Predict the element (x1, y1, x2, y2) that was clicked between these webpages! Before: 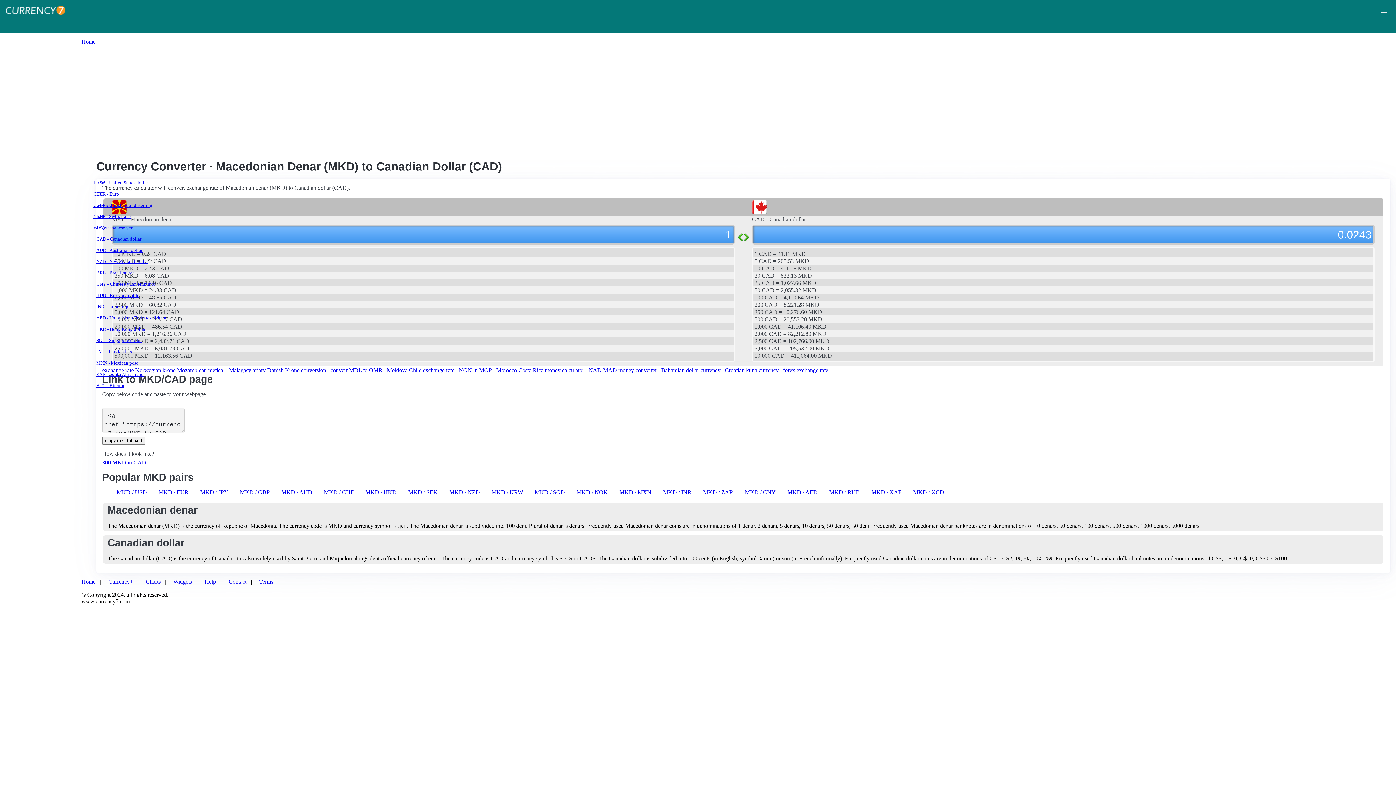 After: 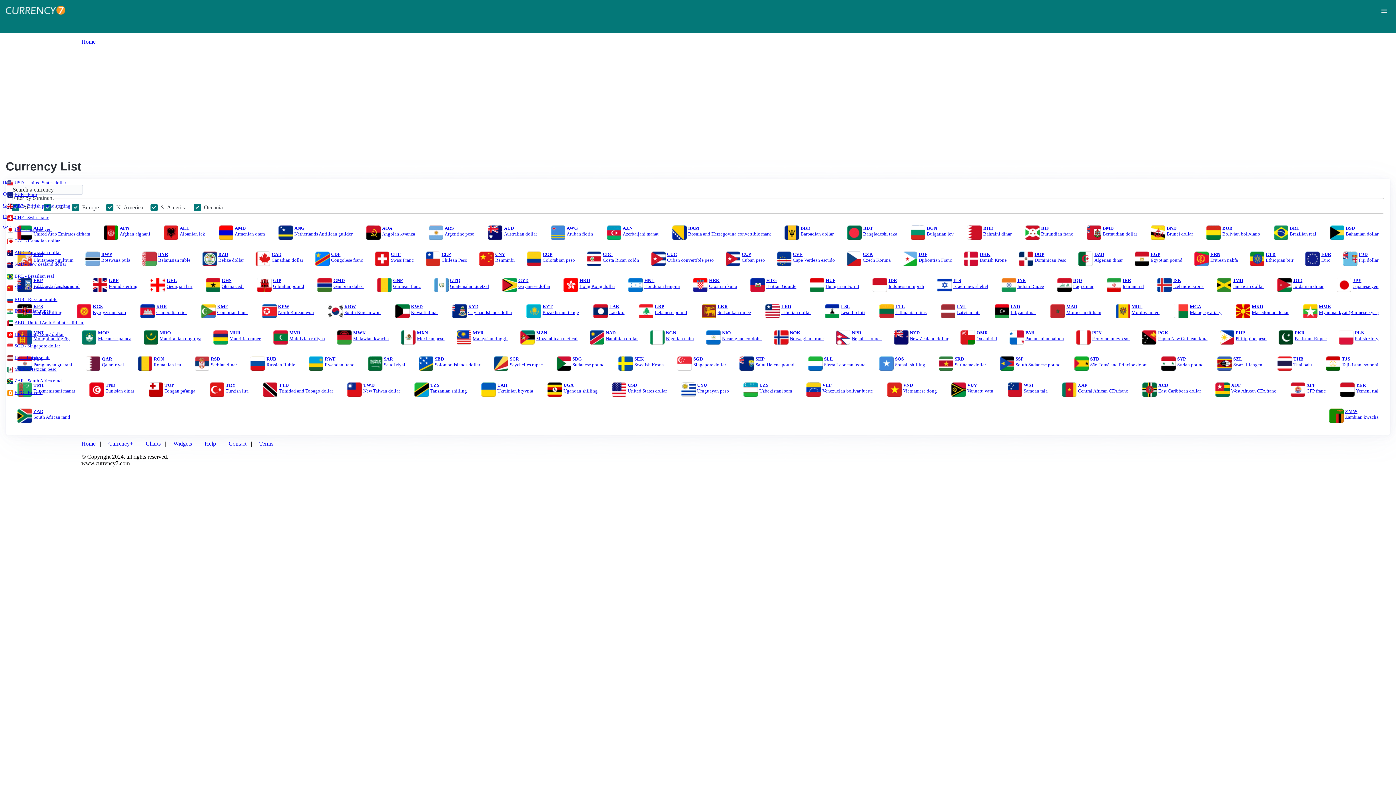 Action: bbox: (108, 578, 133, 585) label: Currency+